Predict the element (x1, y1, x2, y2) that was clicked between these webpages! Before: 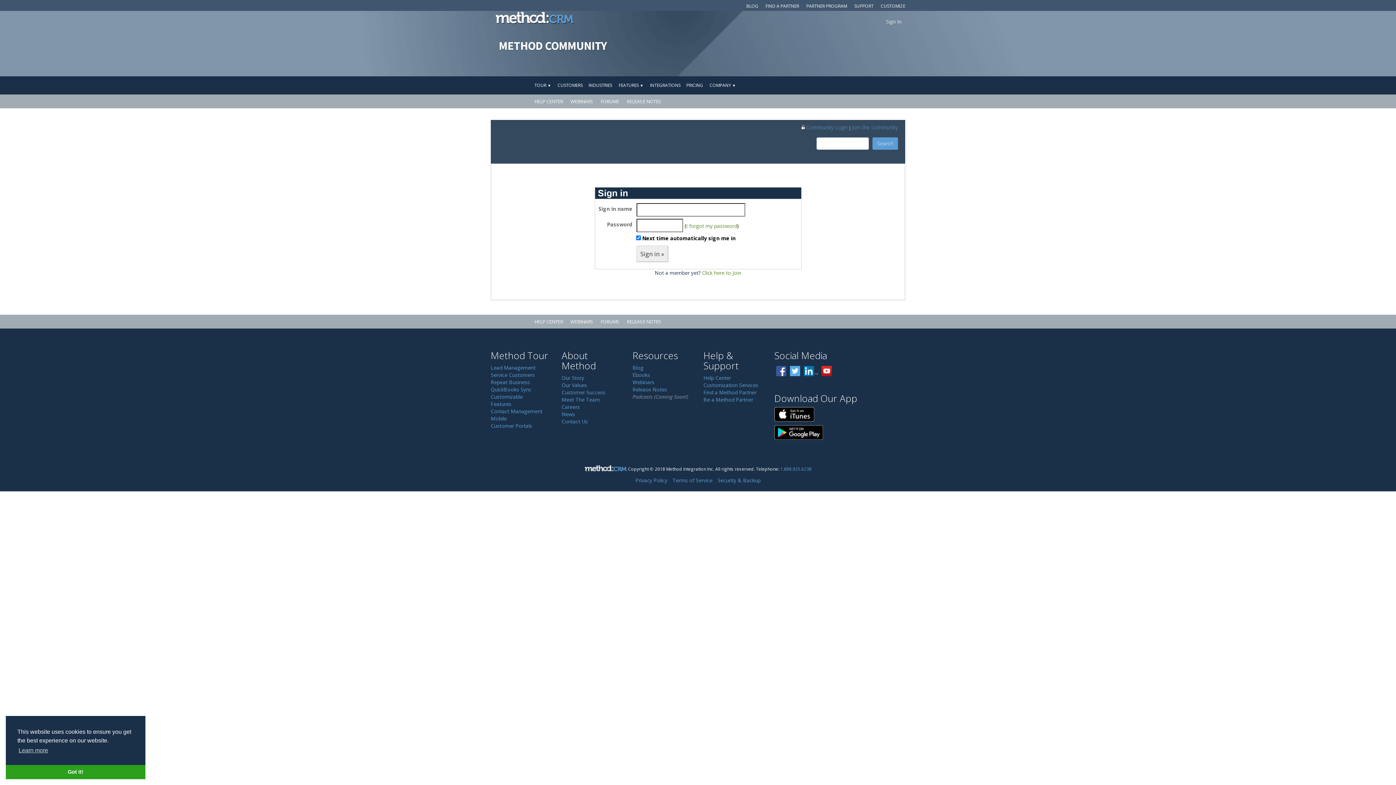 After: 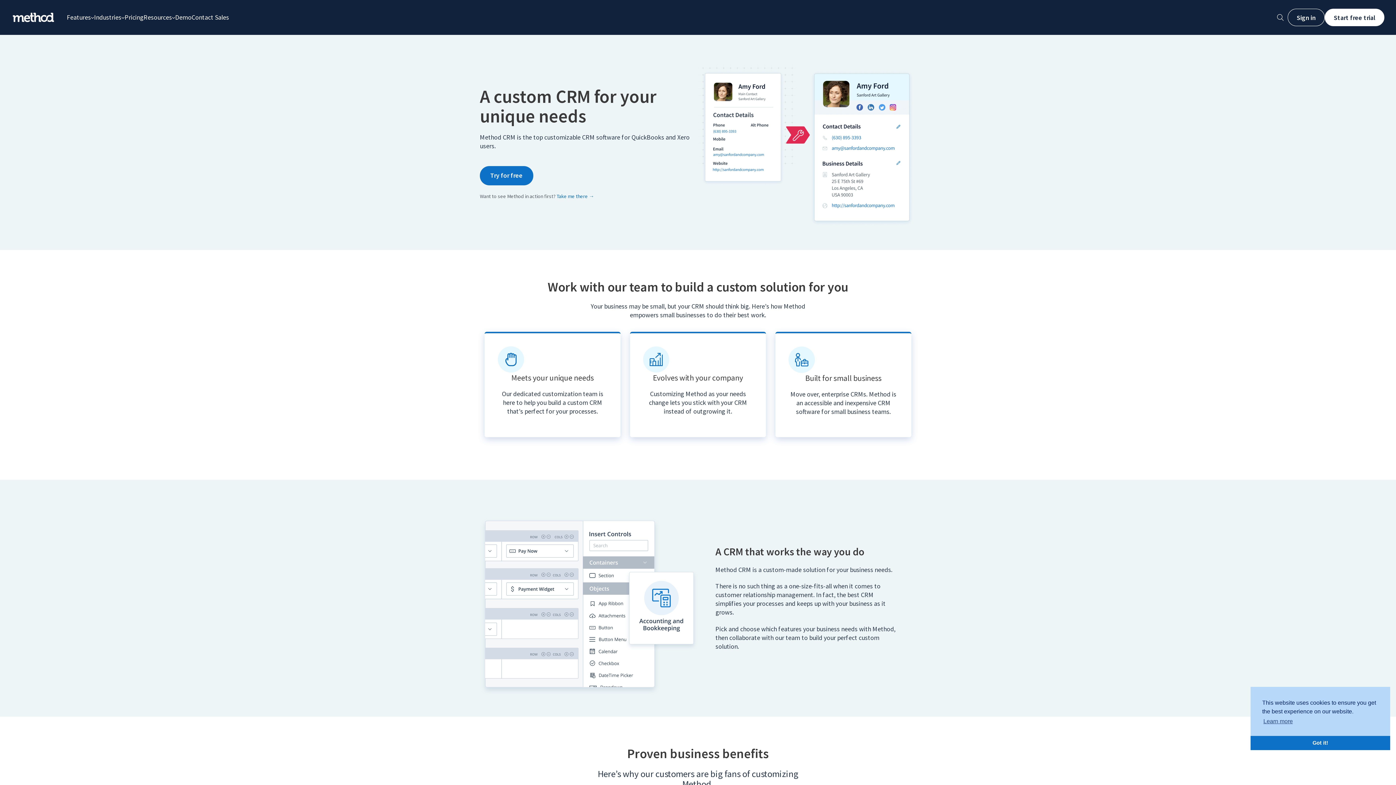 Action: bbox: (490, 393, 522, 400) label: Customizable